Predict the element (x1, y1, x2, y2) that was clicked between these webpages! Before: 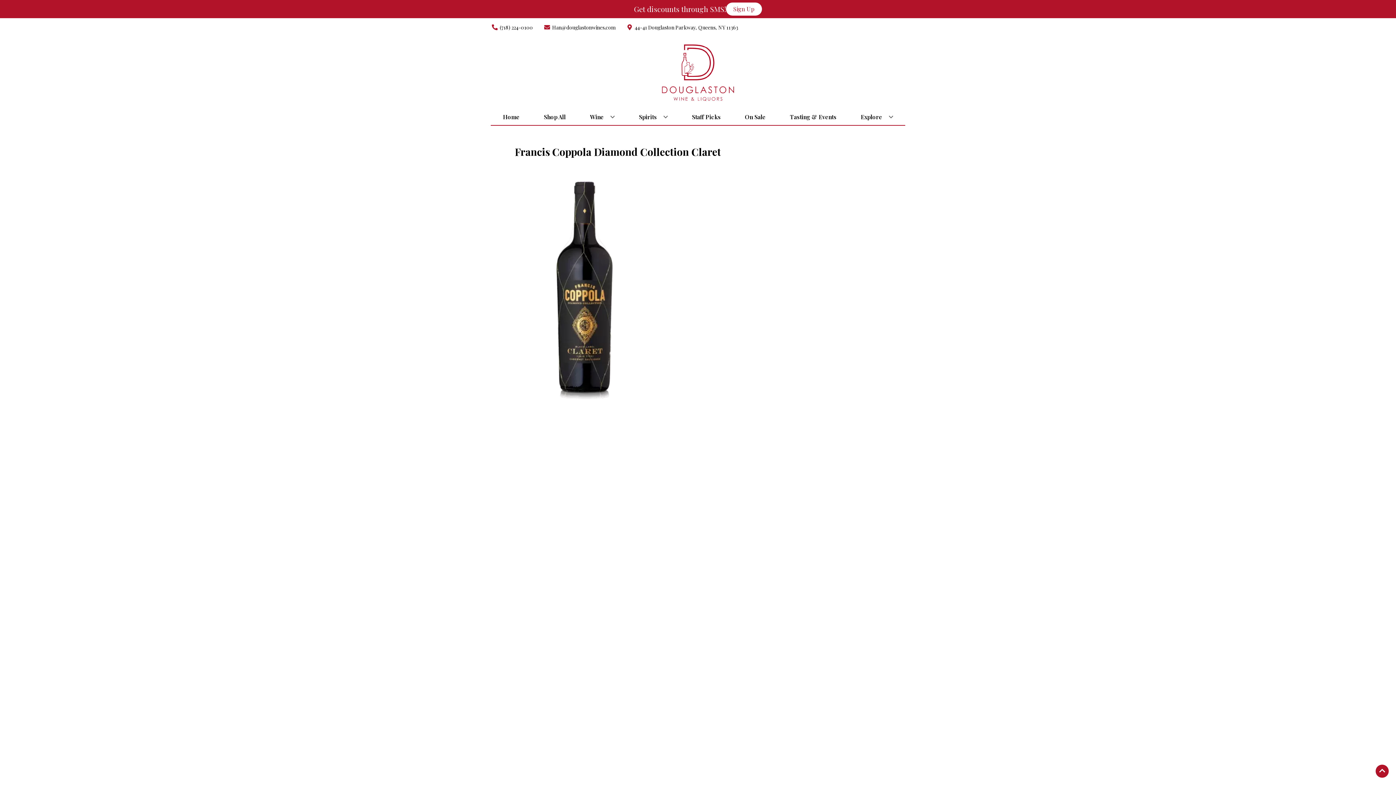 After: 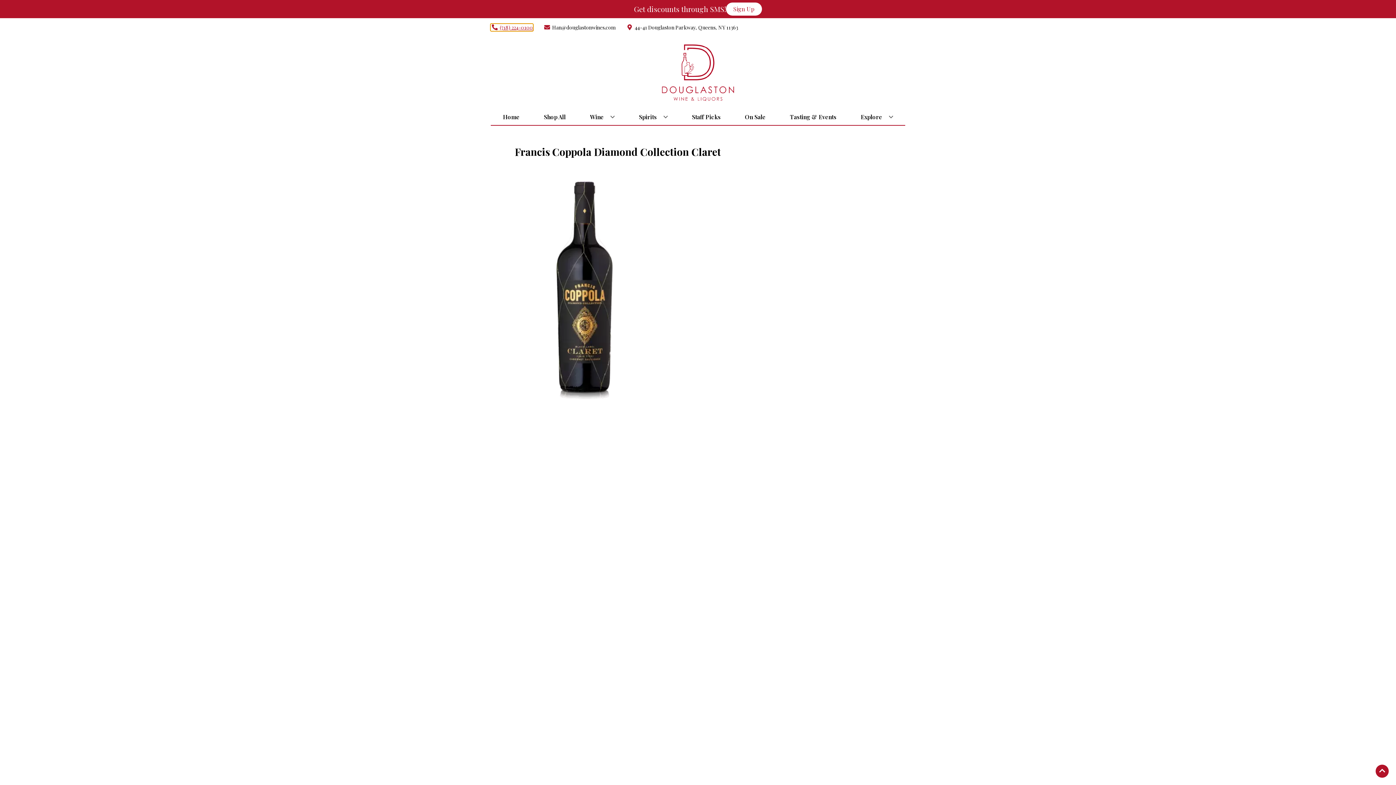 Action: label: Store number is (718) 224-0100 Clicking will open a link in a new tab bbox: (490, 23, 533, 30)